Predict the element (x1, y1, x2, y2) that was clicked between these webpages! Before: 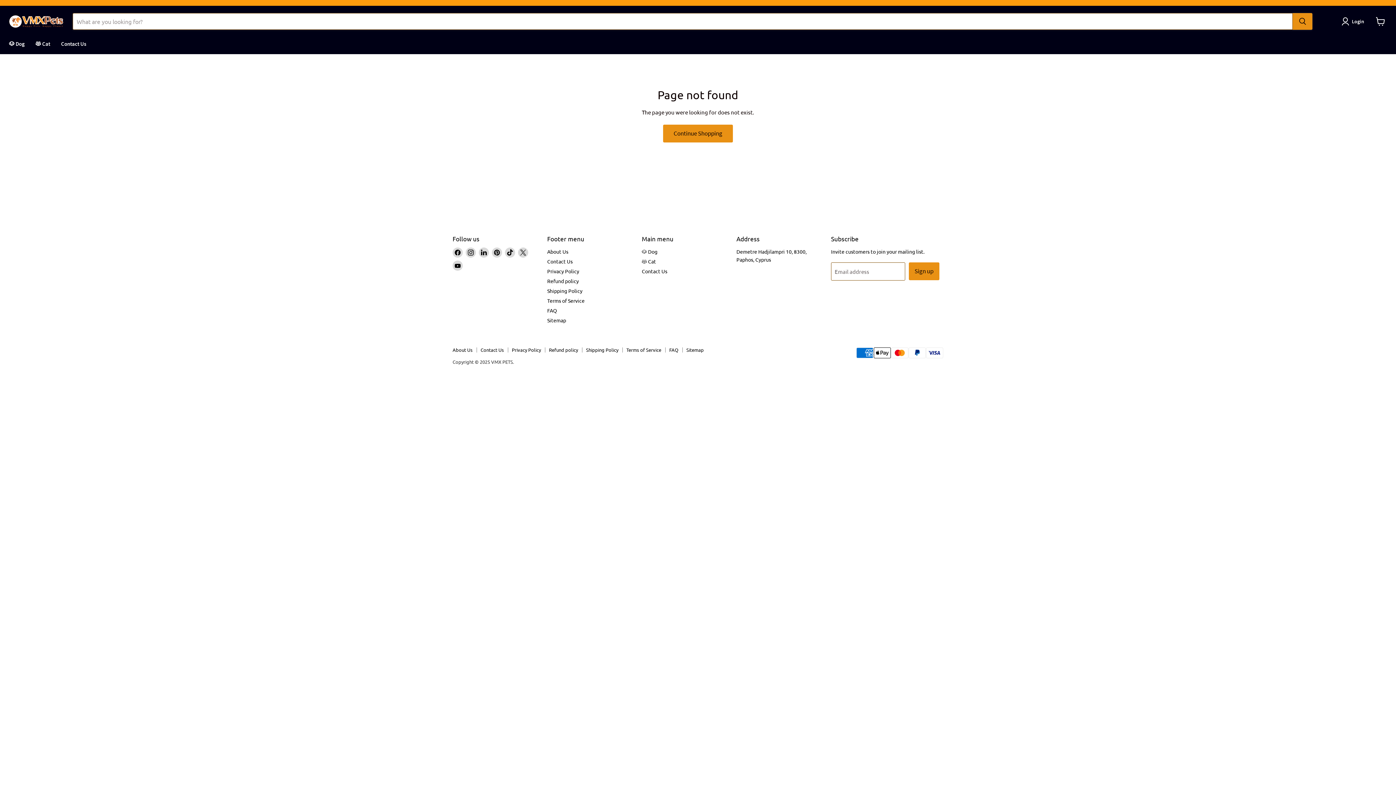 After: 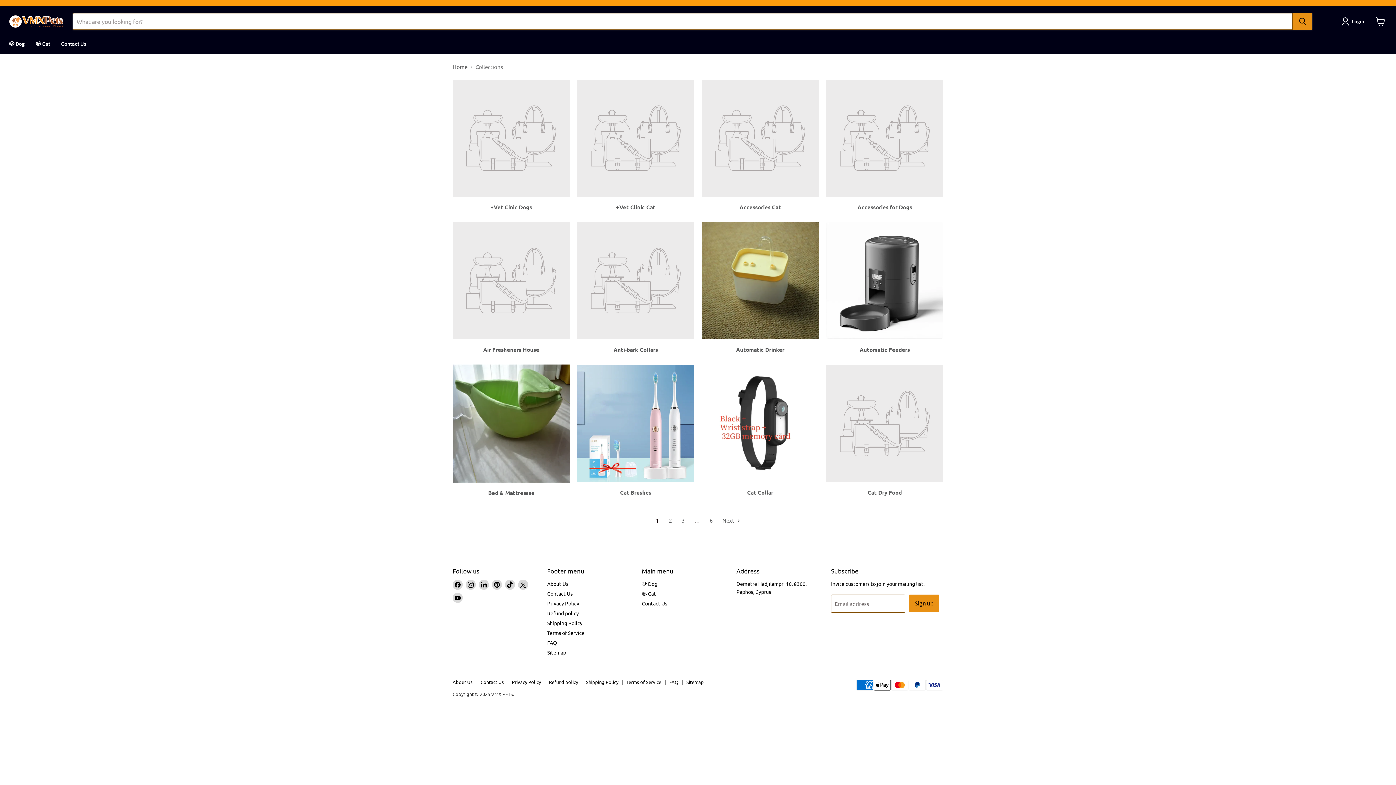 Action: bbox: (663, 124, 733, 142) label: Continue Shopping